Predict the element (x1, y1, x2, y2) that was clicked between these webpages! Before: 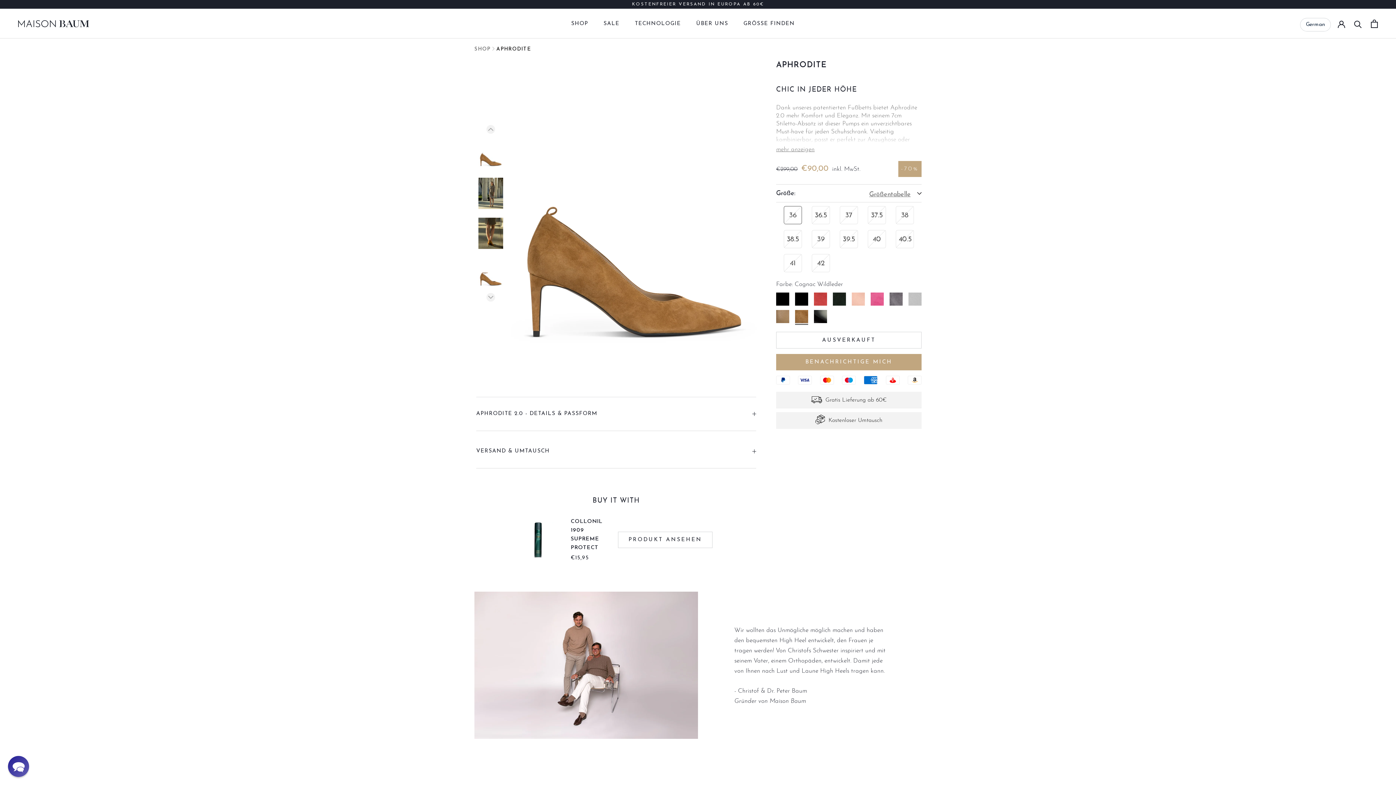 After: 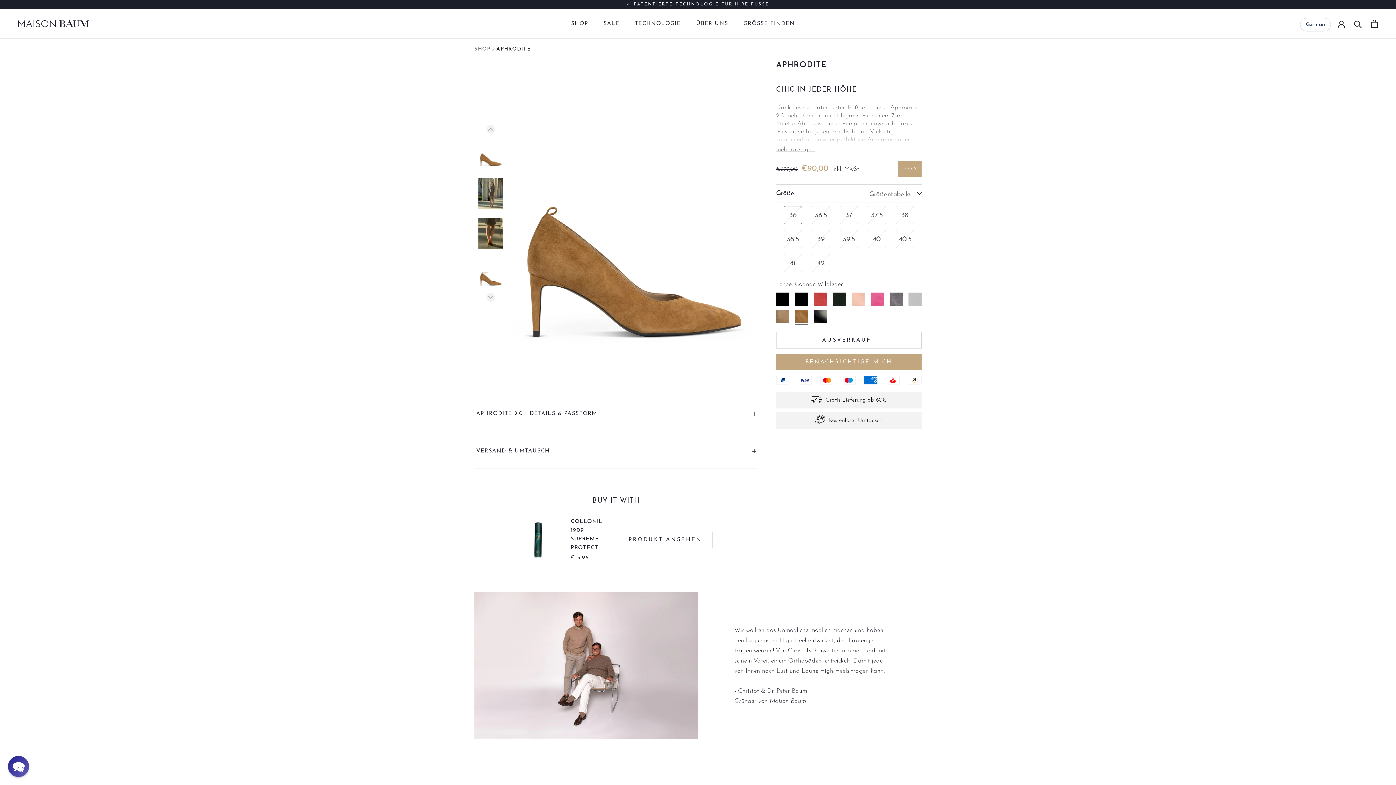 Action: bbox: (478, 137, 503, 169)